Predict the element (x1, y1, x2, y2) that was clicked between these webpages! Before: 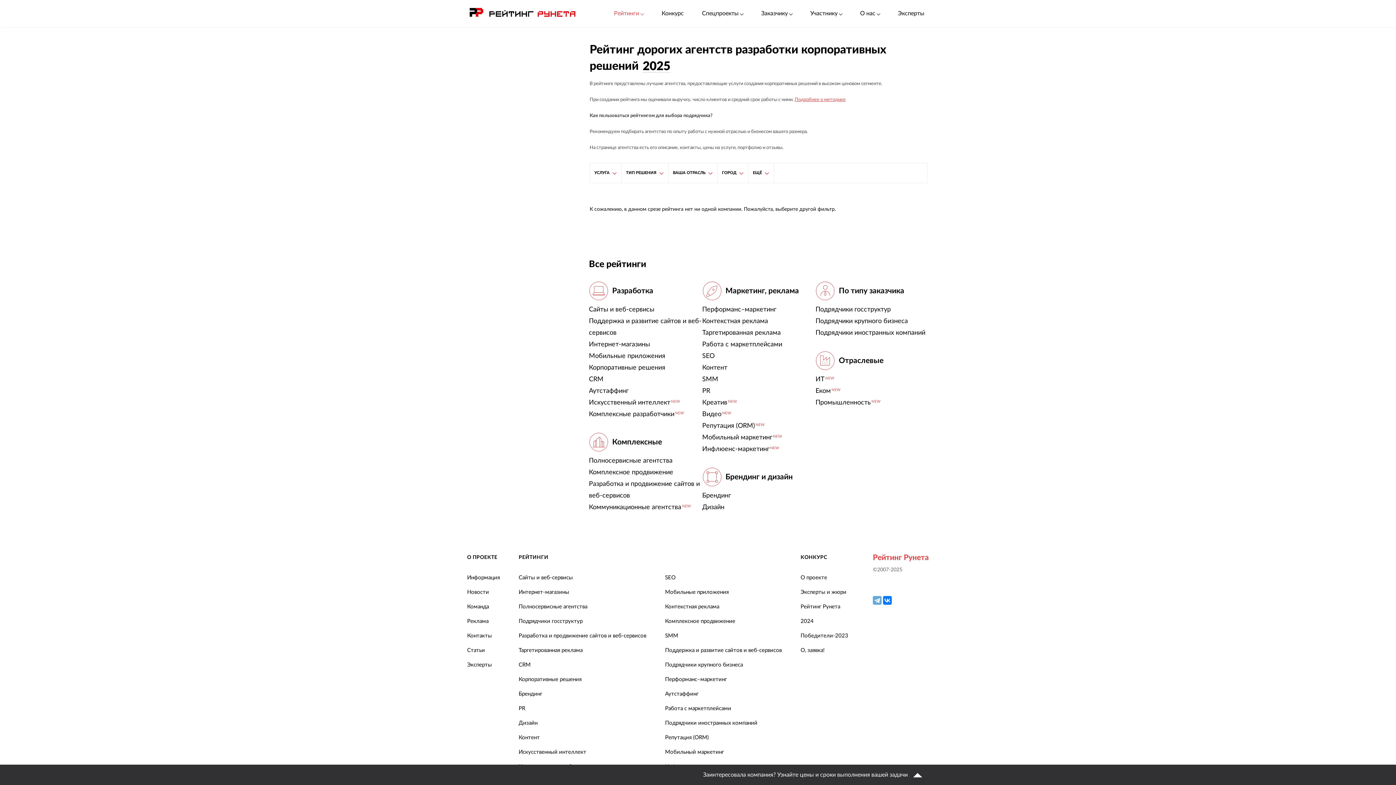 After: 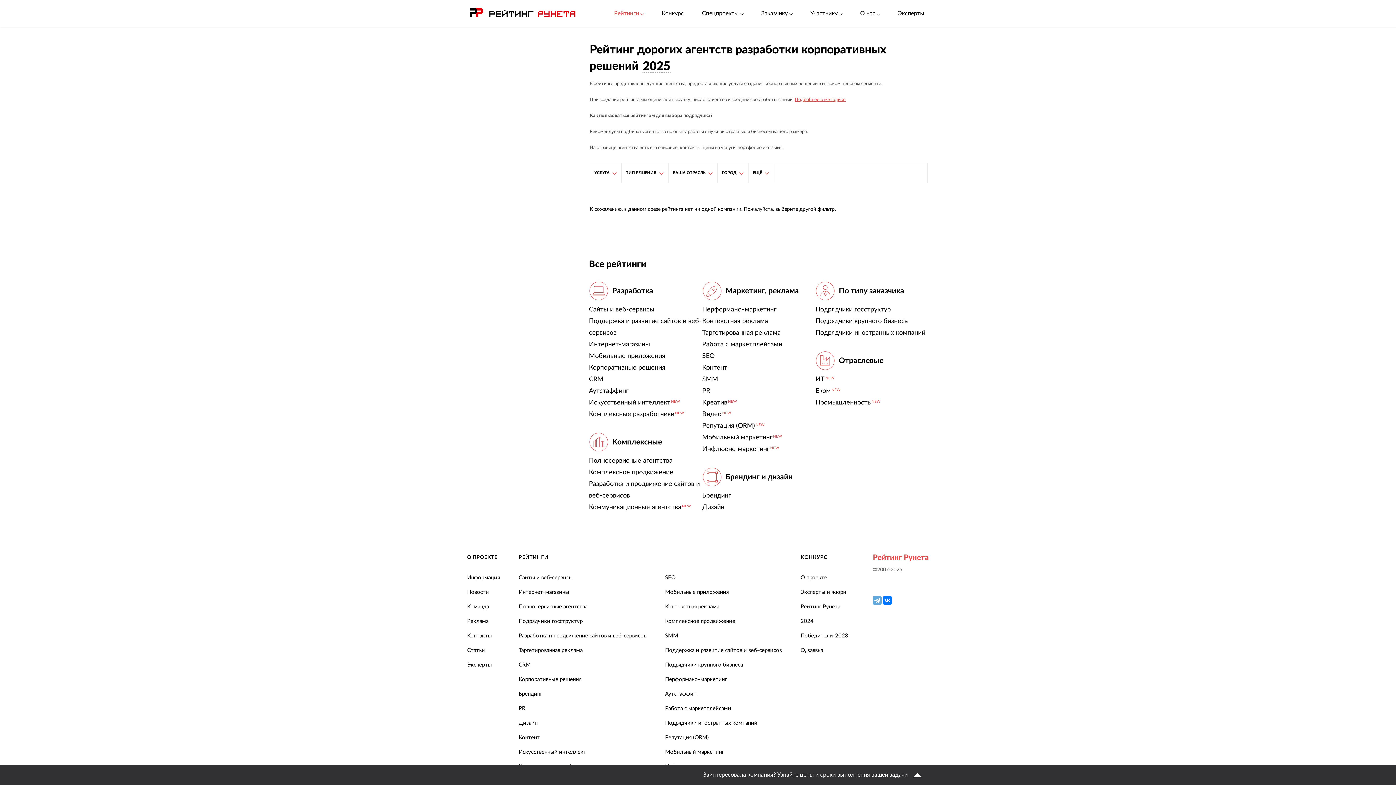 Action: bbox: (467, 575, 500, 580) label: Информация